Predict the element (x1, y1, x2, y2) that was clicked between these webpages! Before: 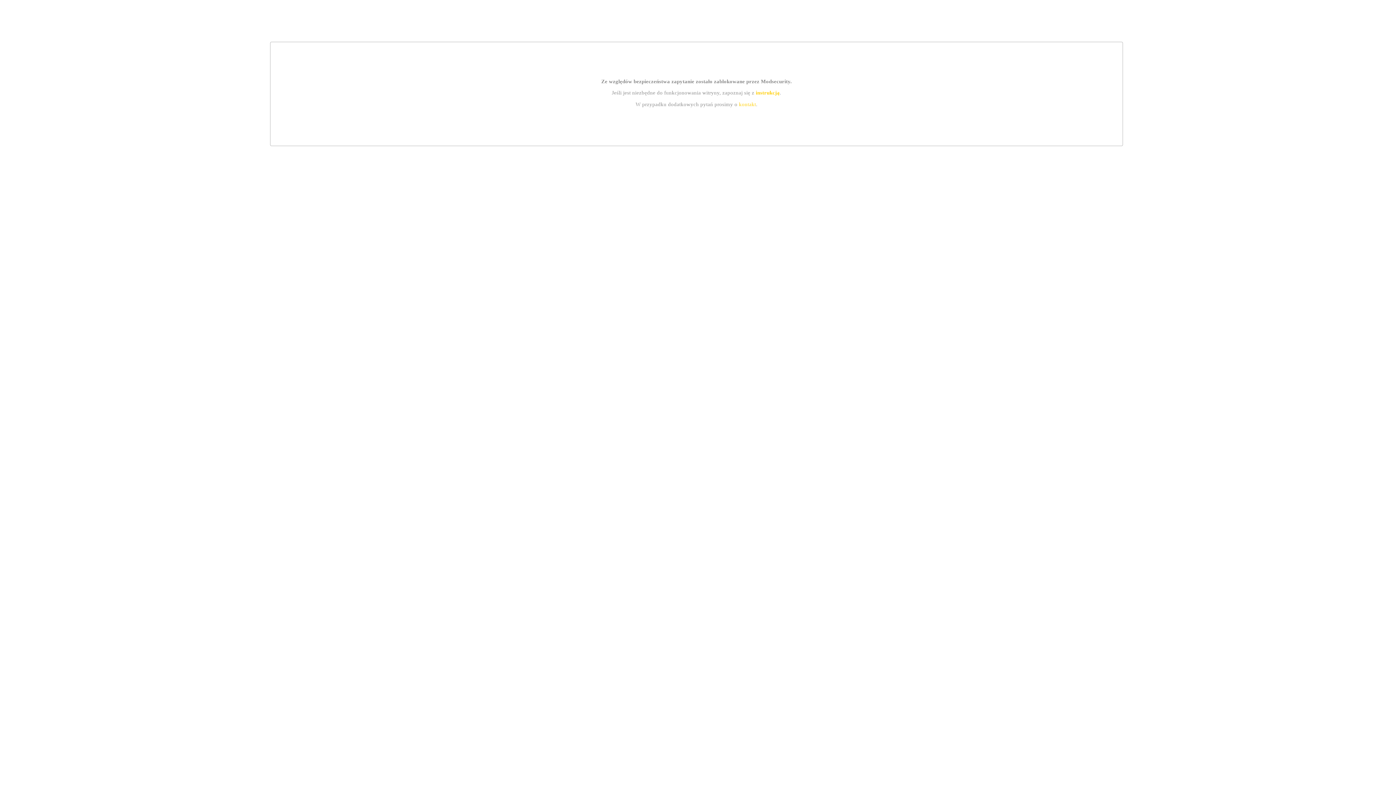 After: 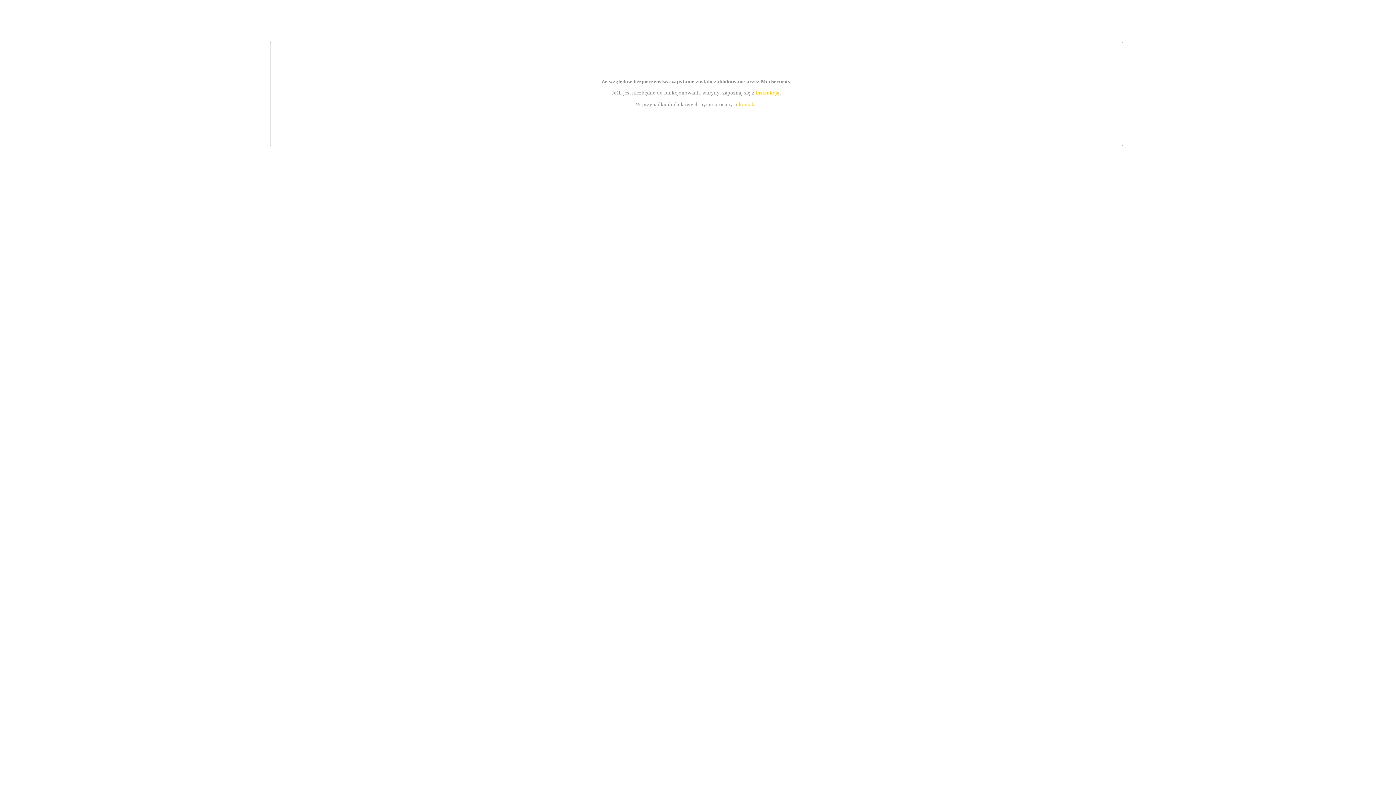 Action: label: instrukcją bbox: (755, 89, 779, 95)